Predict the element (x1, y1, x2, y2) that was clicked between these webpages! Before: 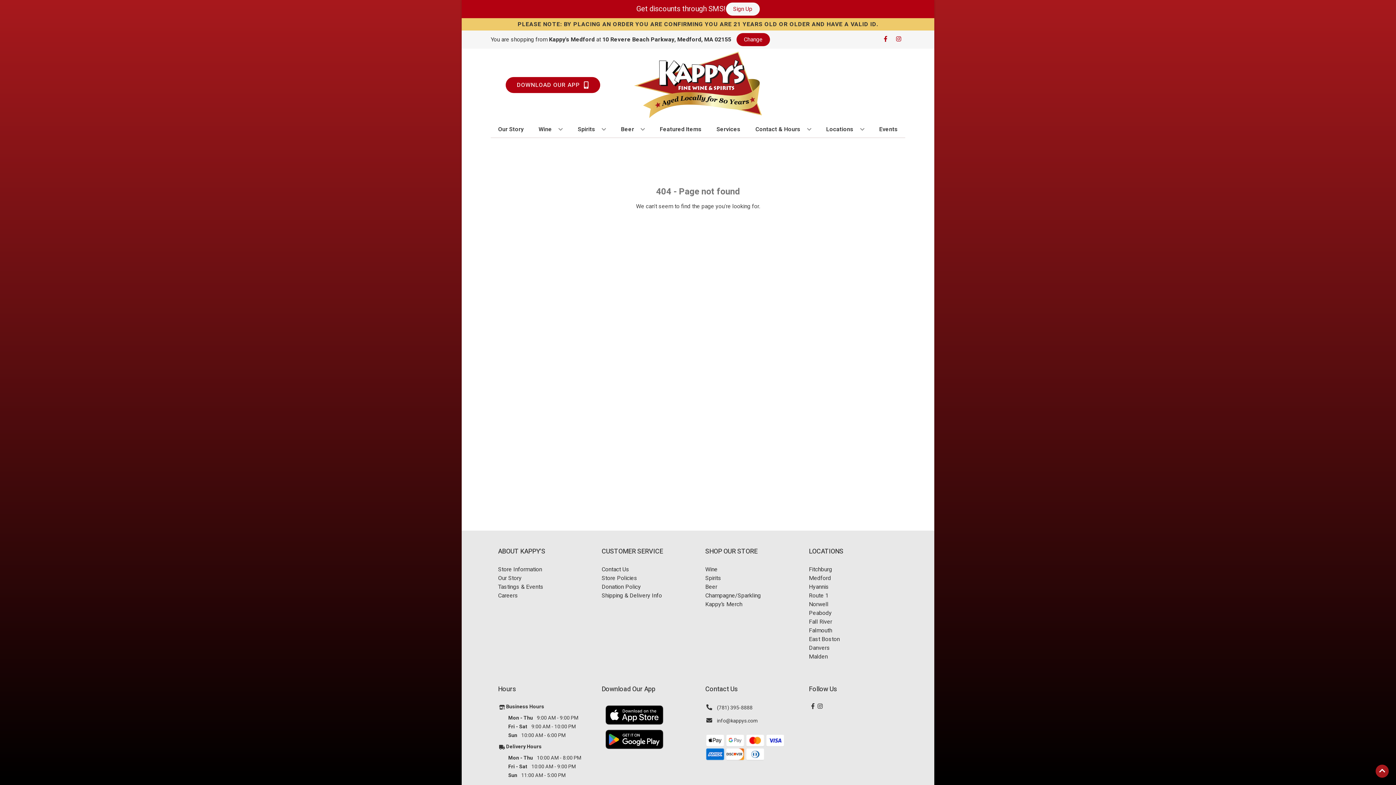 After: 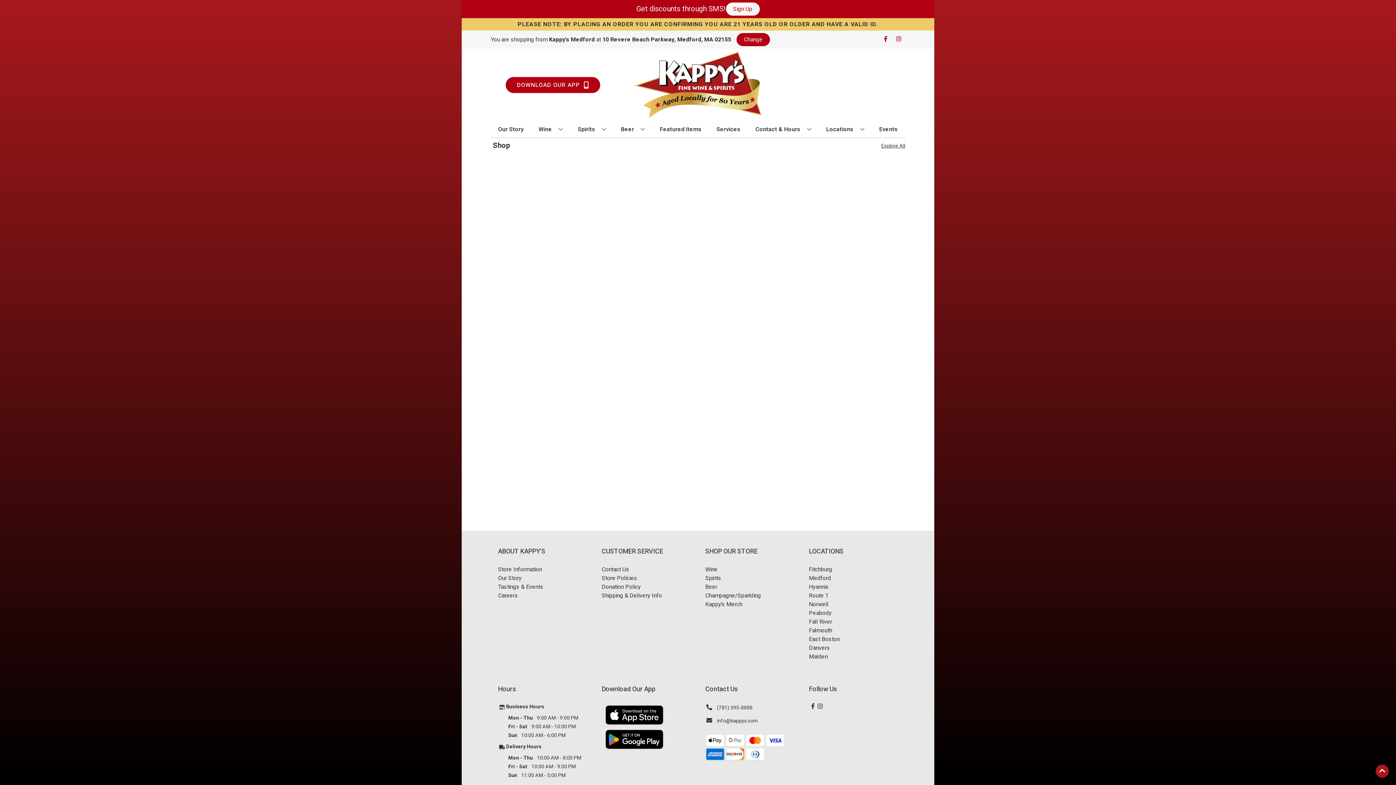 Action: bbox: (574, 121, 609, 137) label: Spirits